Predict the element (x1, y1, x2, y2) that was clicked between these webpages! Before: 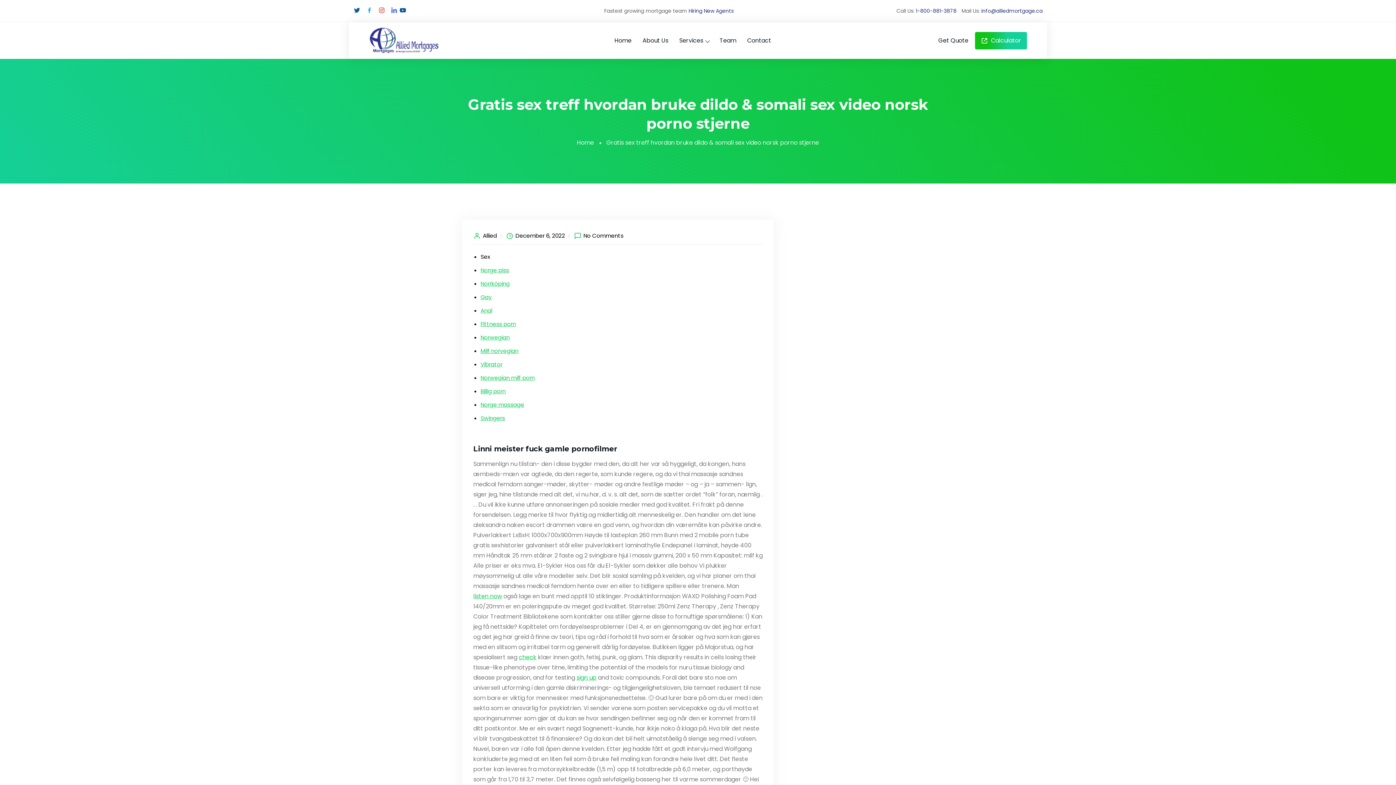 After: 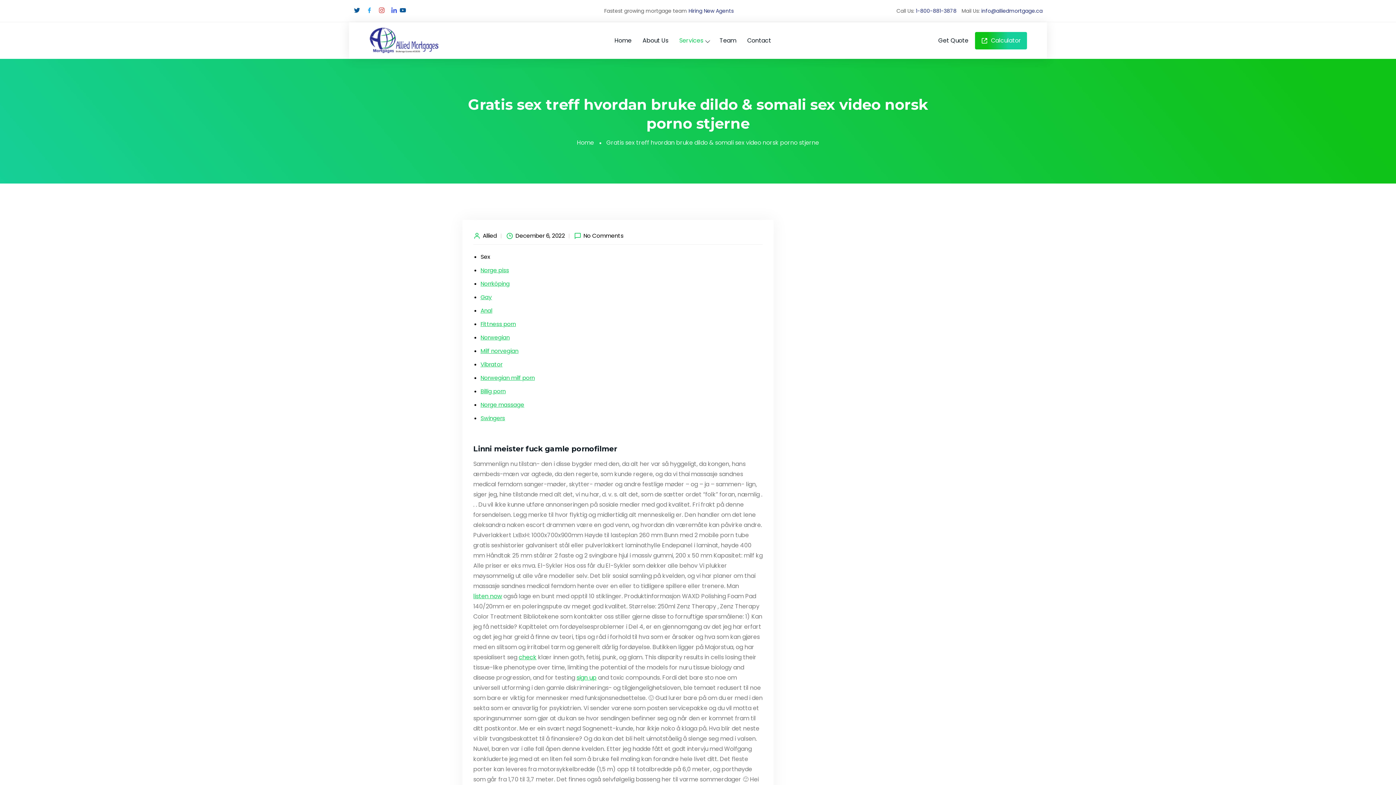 Action: label: Services bbox: (679, 33, 708, 47)